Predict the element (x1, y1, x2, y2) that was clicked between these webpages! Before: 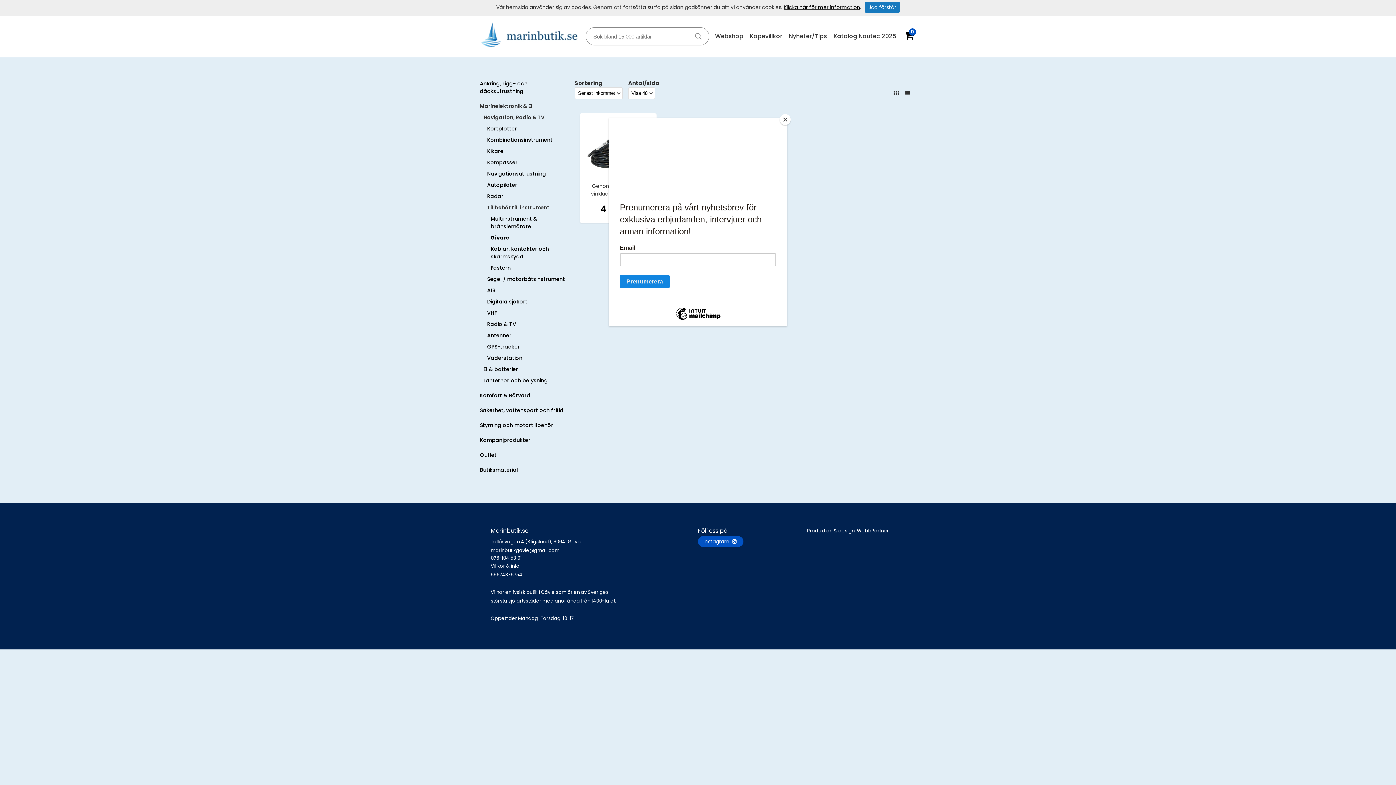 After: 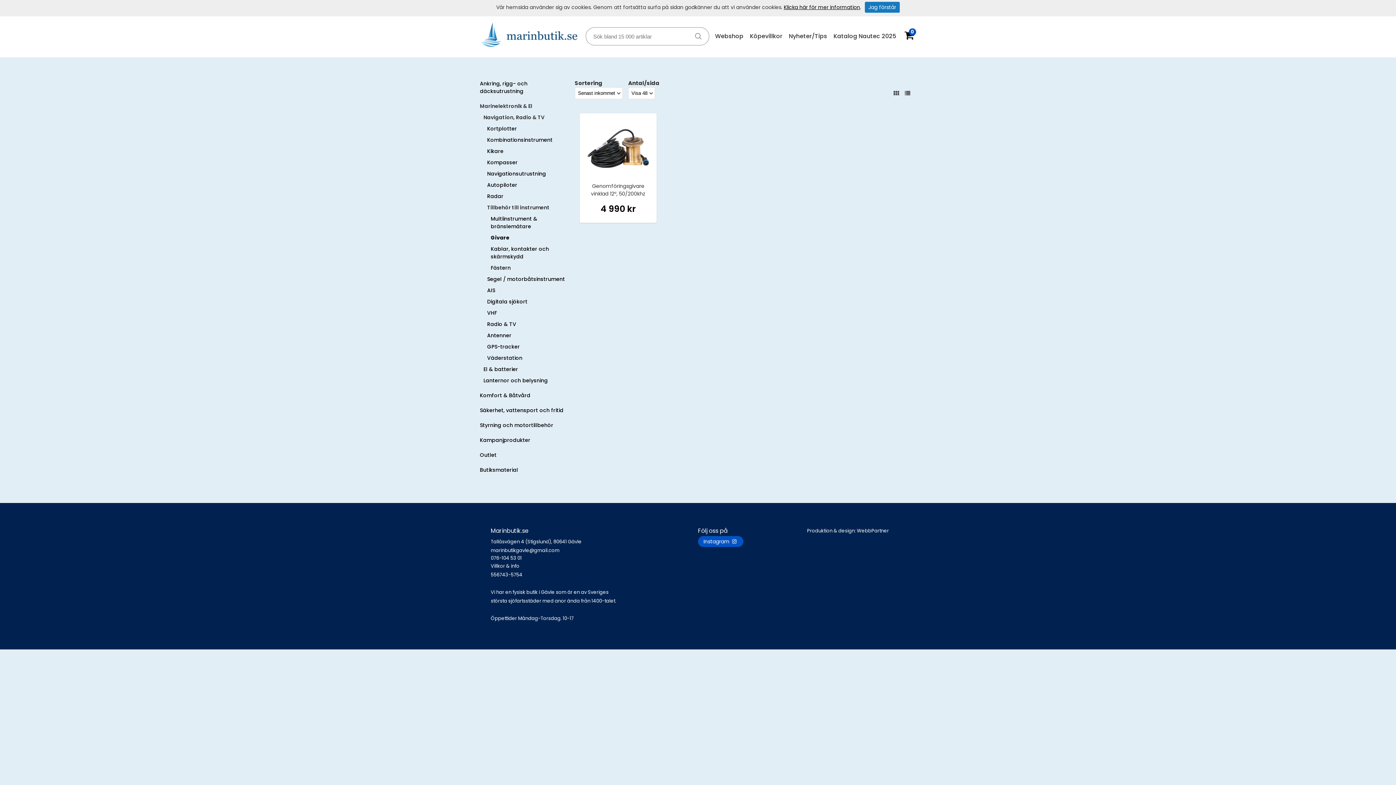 Action: label: Close bbox: (780, 114, 790, 125)